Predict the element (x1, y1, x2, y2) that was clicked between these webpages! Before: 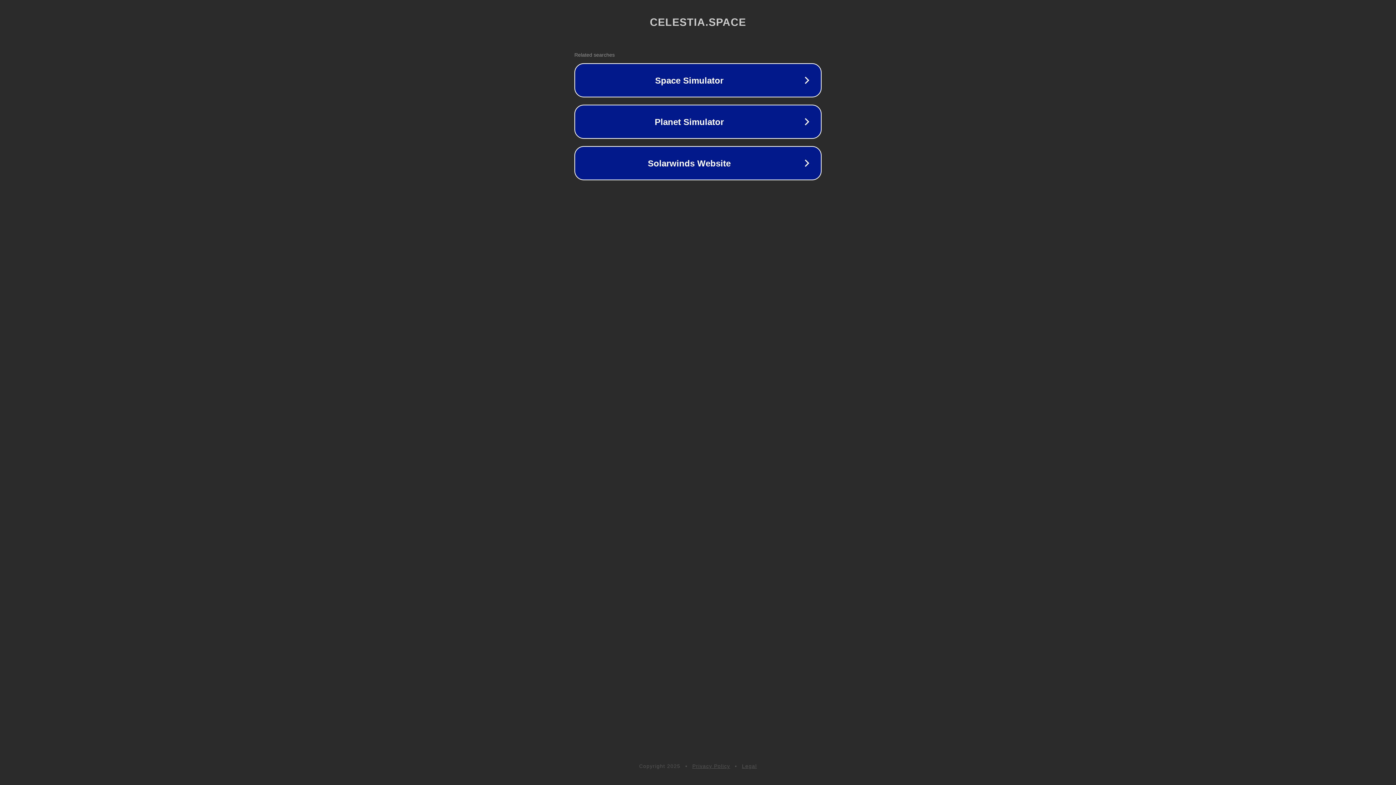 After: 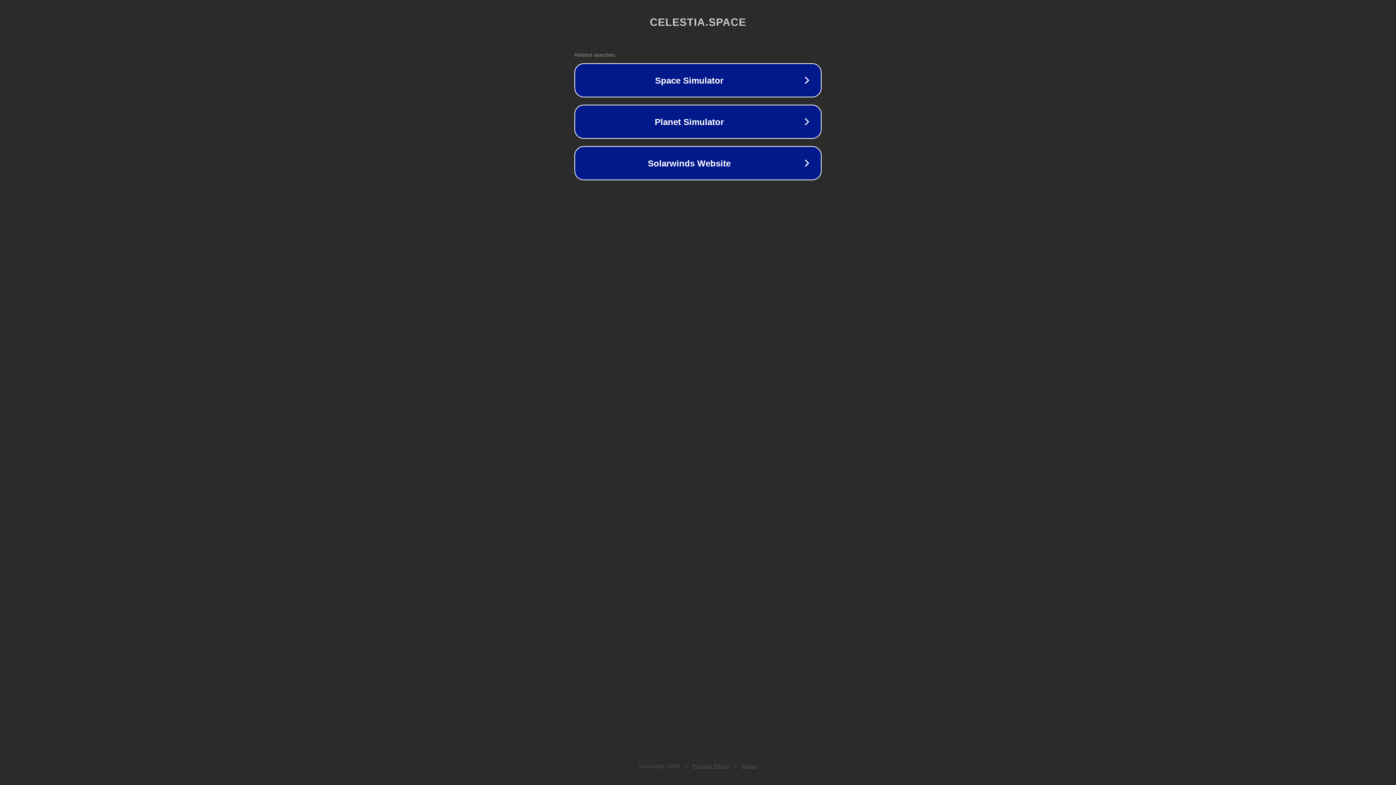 Action: label: Legal bbox: (742, 763, 757, 769)